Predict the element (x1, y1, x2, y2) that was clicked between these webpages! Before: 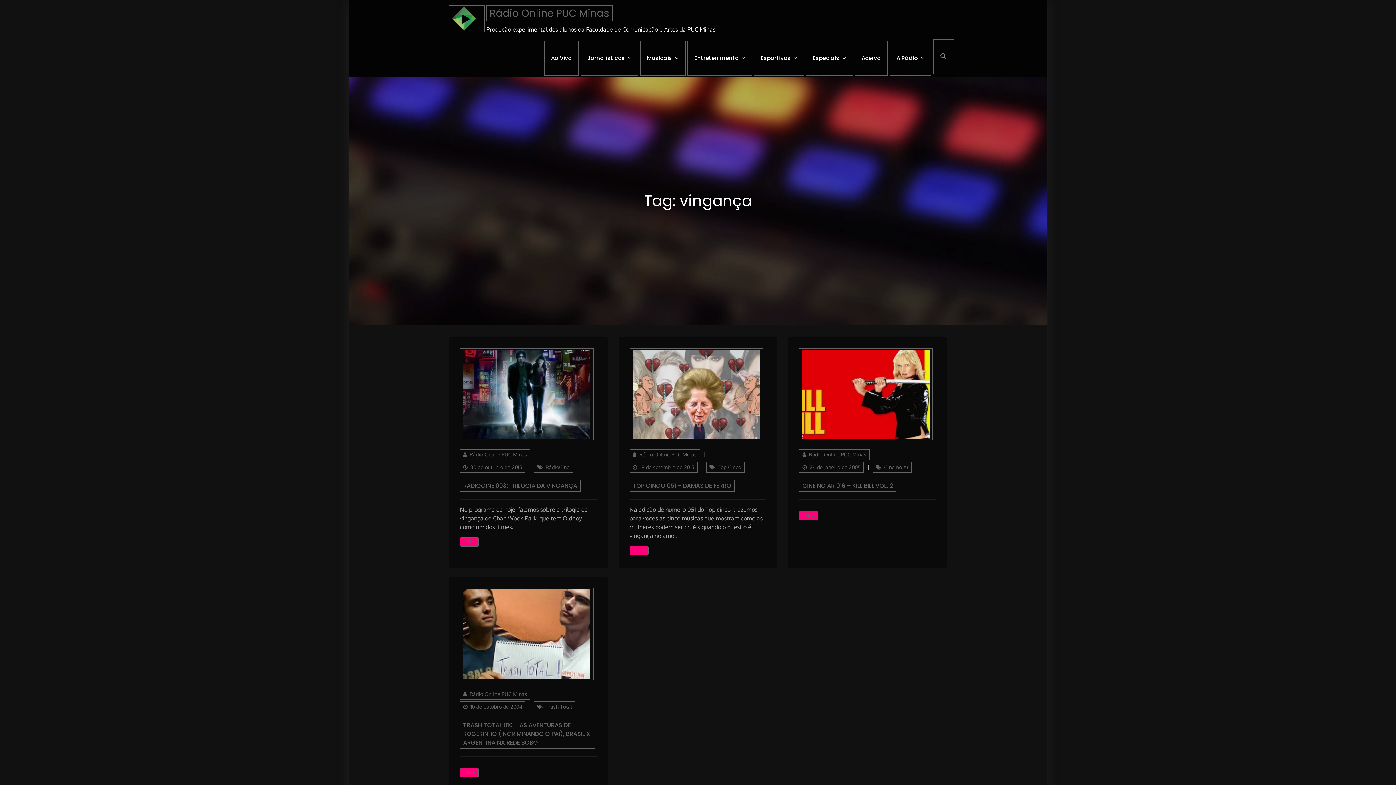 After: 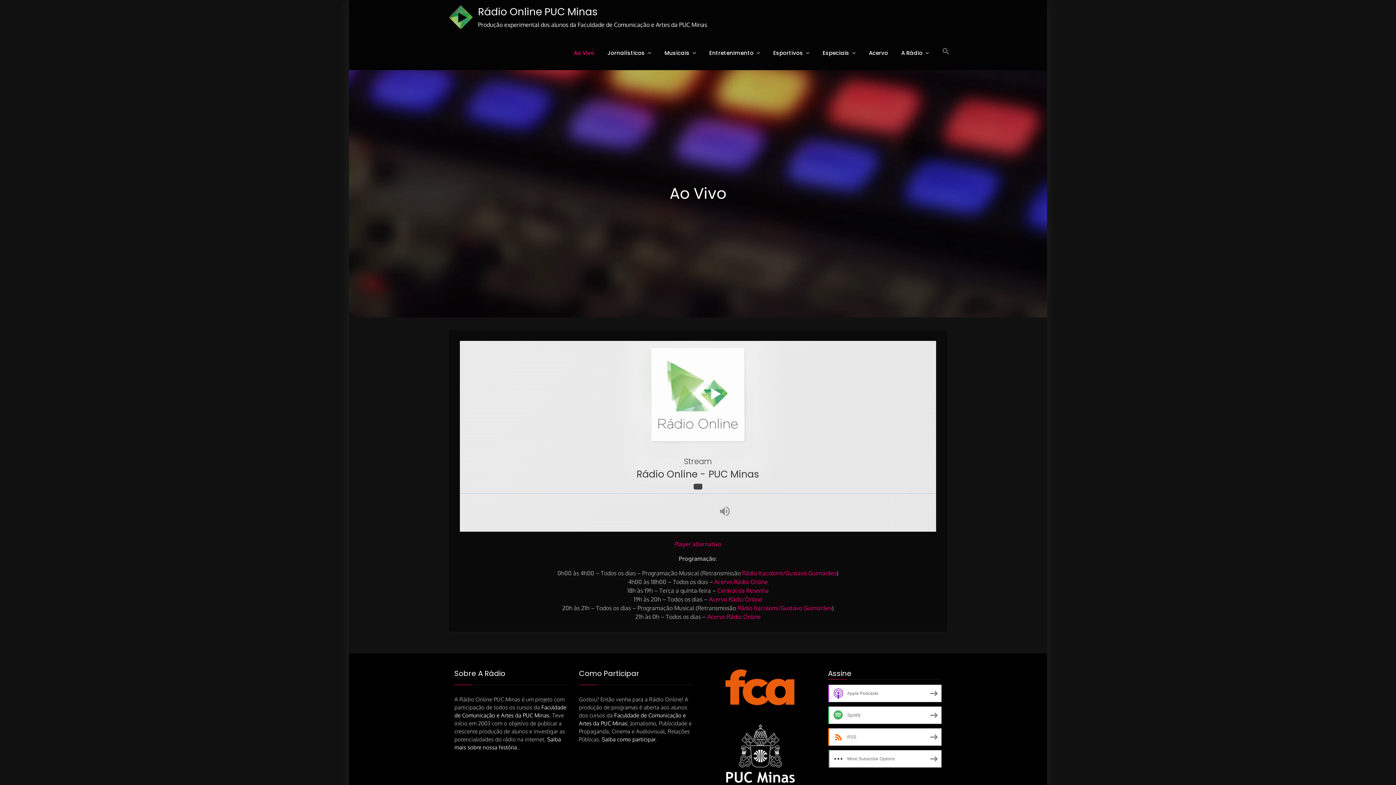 Action: label: Ao Vivo bbox: (544, 40, 578, 75)